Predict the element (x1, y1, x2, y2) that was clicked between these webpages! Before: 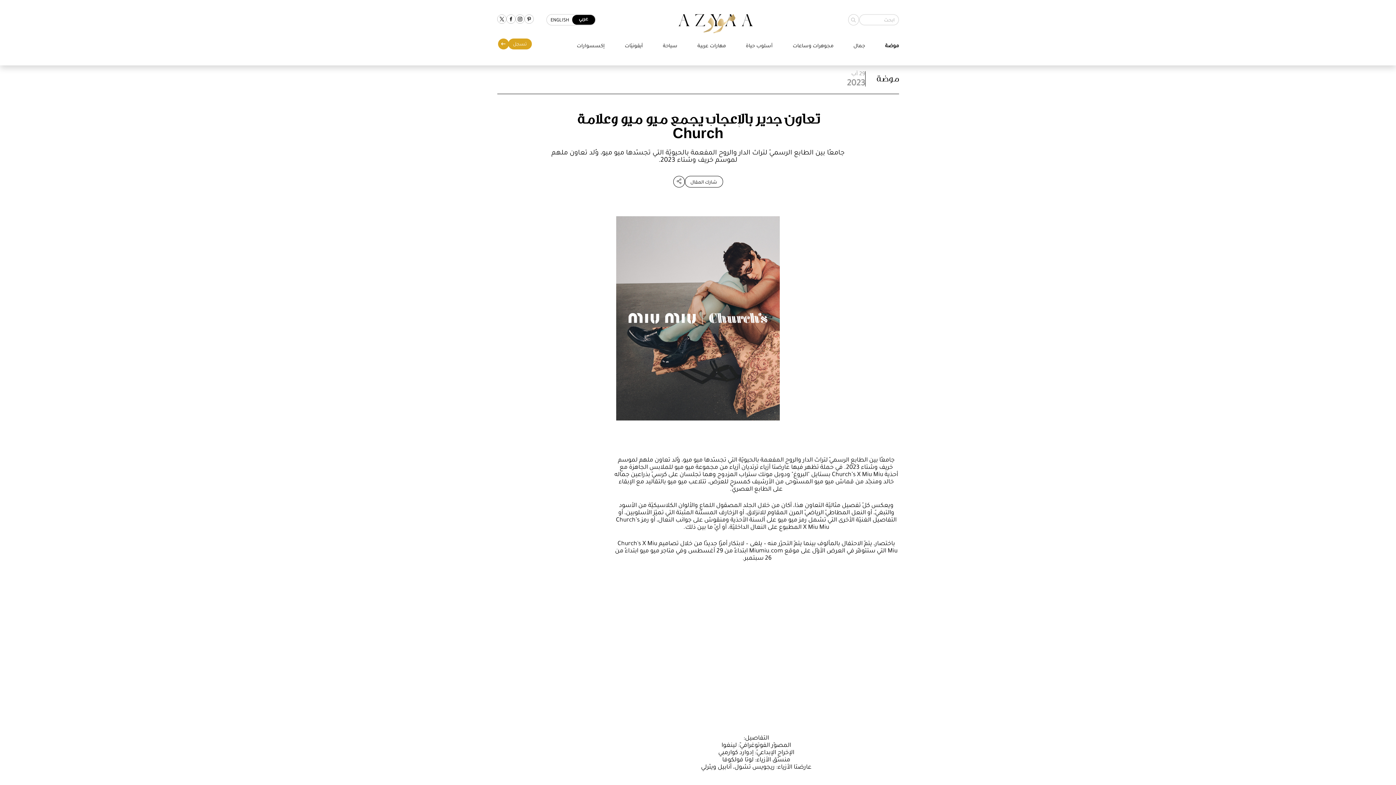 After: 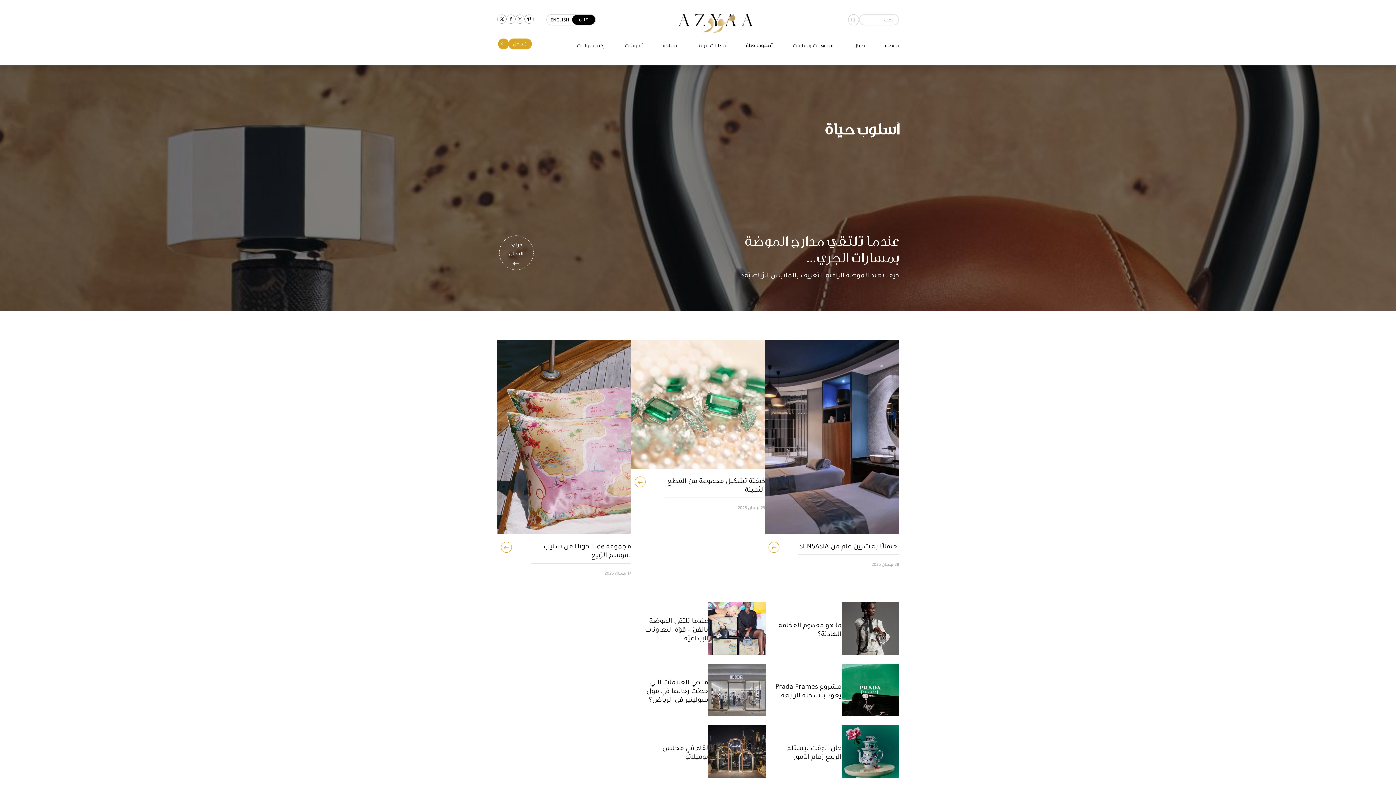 Action: label: أسلوب حياة bbox: (746, 41, 772, 49)